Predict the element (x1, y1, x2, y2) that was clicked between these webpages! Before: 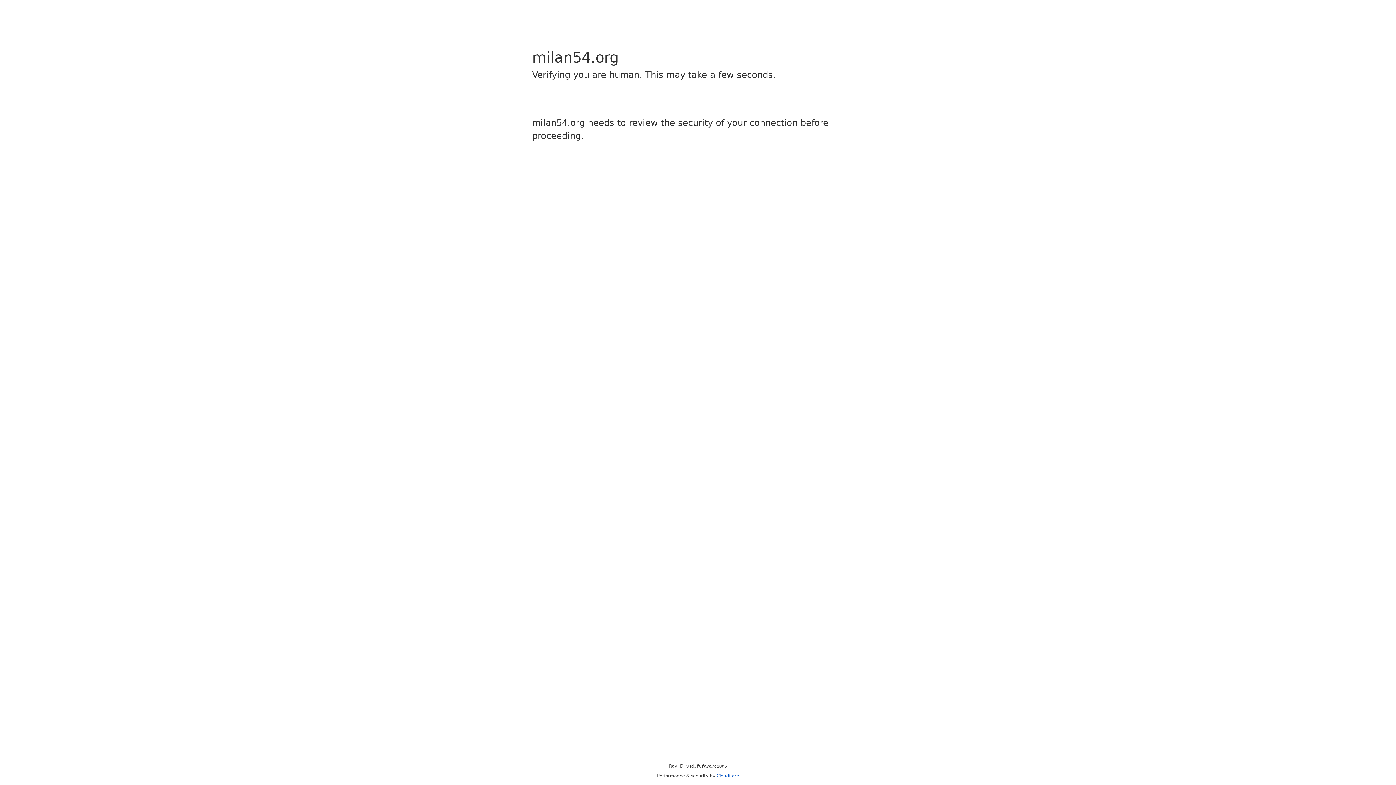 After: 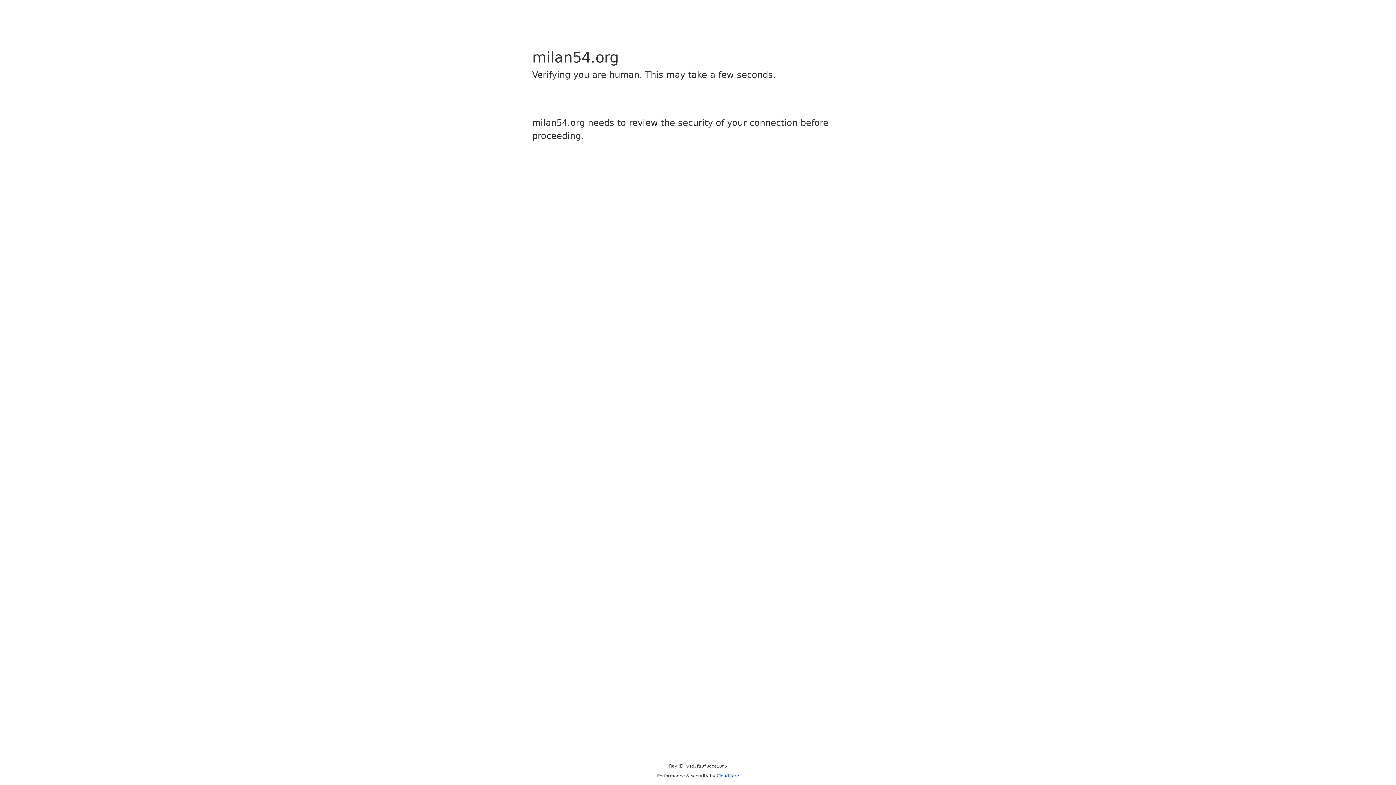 Action: label: Cloudflare bbox: (716, 773, 739, 778)